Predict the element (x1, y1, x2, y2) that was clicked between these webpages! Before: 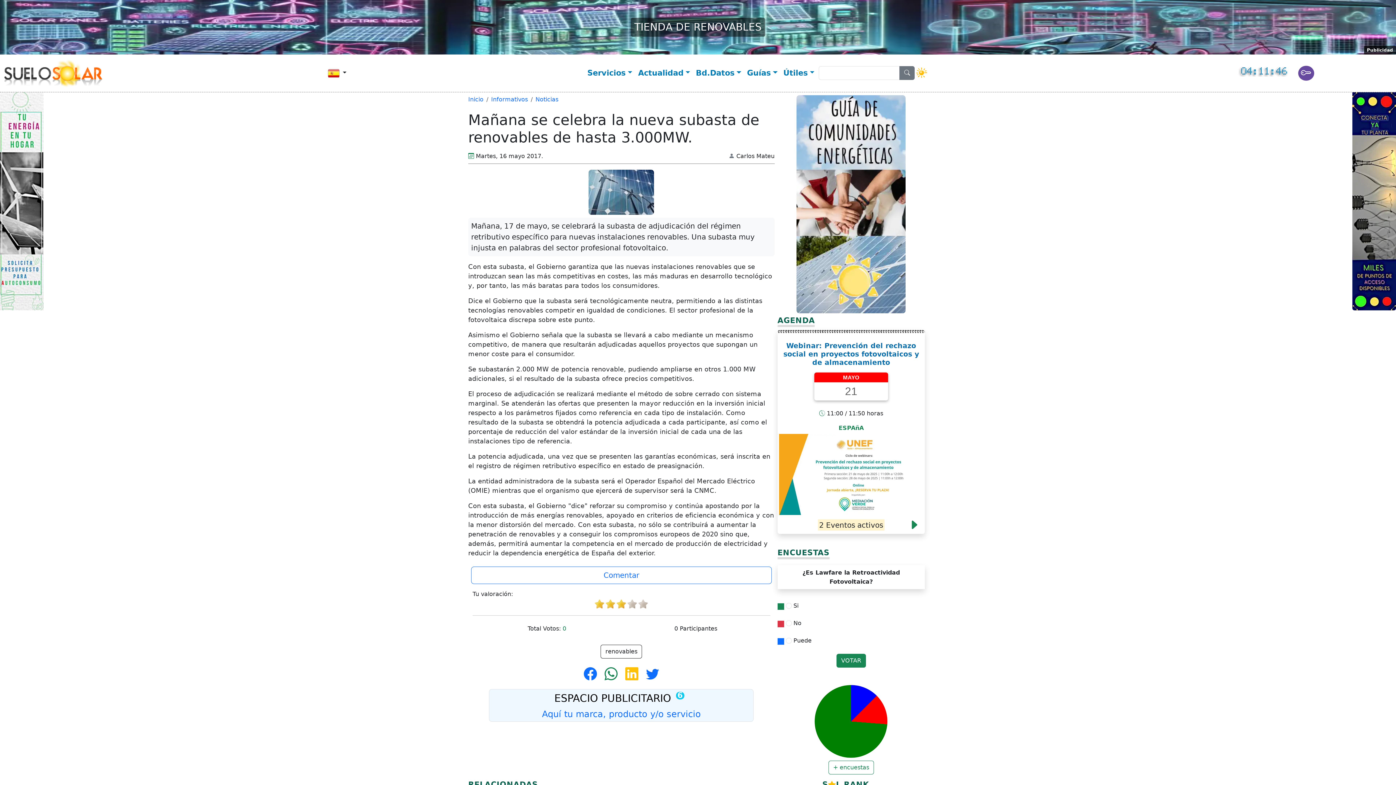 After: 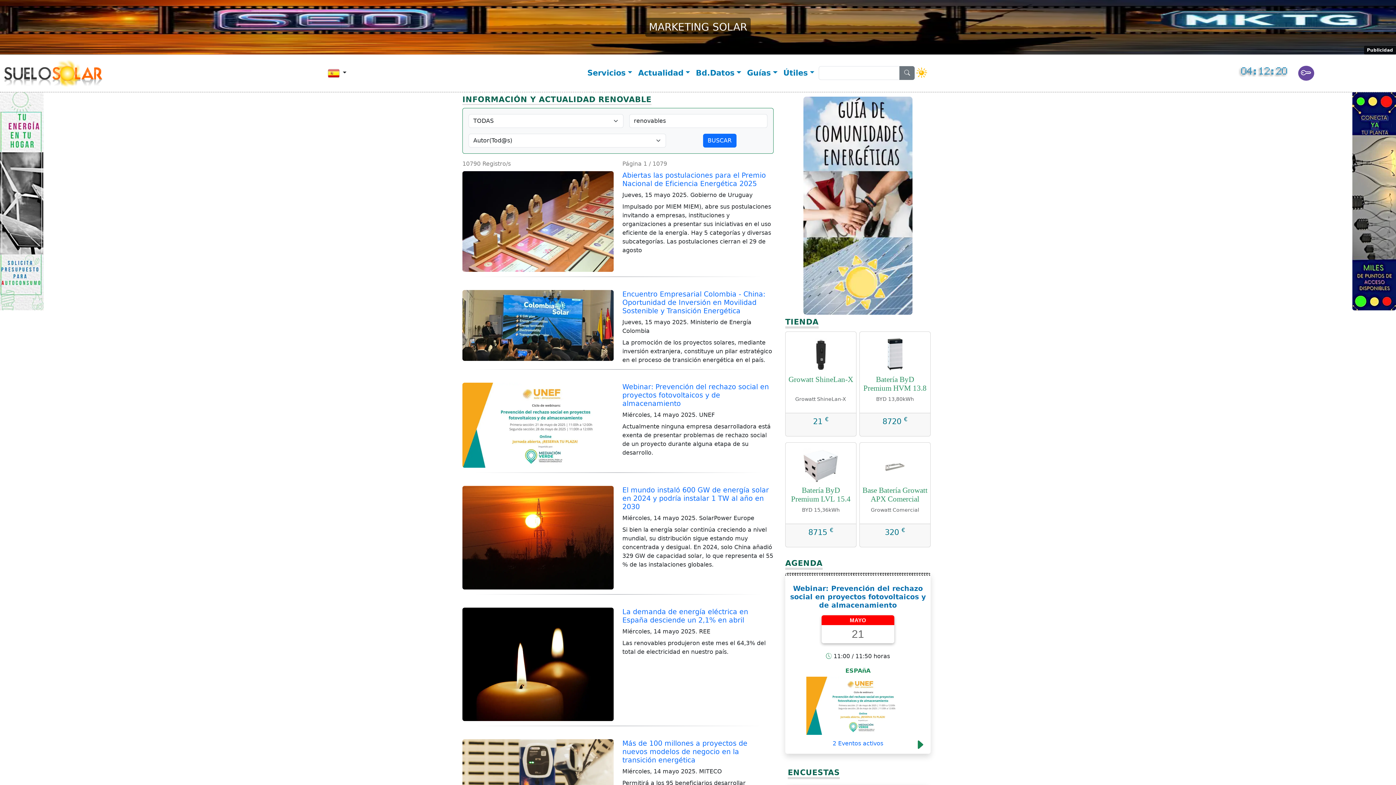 Action: label: renovables bbox: (600, 645, 642, 658)